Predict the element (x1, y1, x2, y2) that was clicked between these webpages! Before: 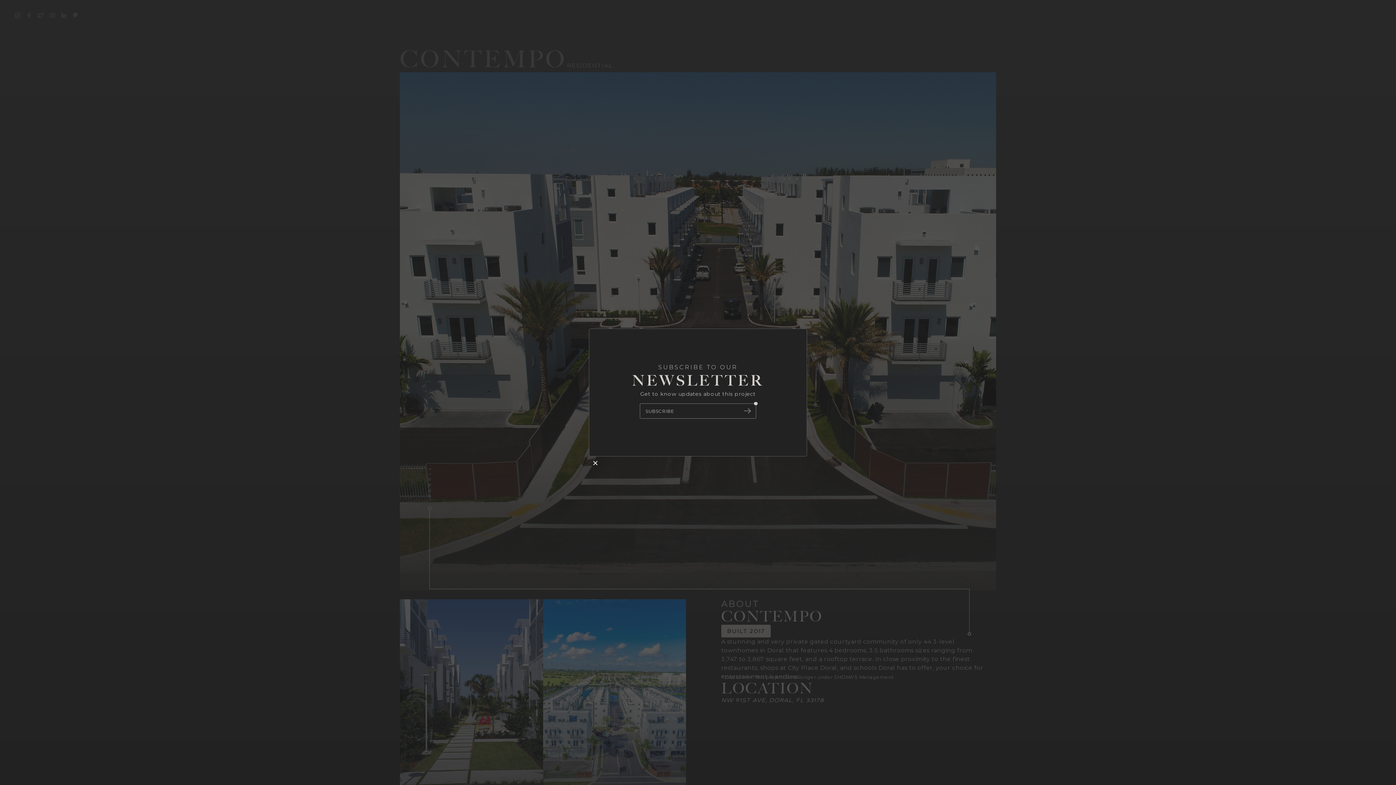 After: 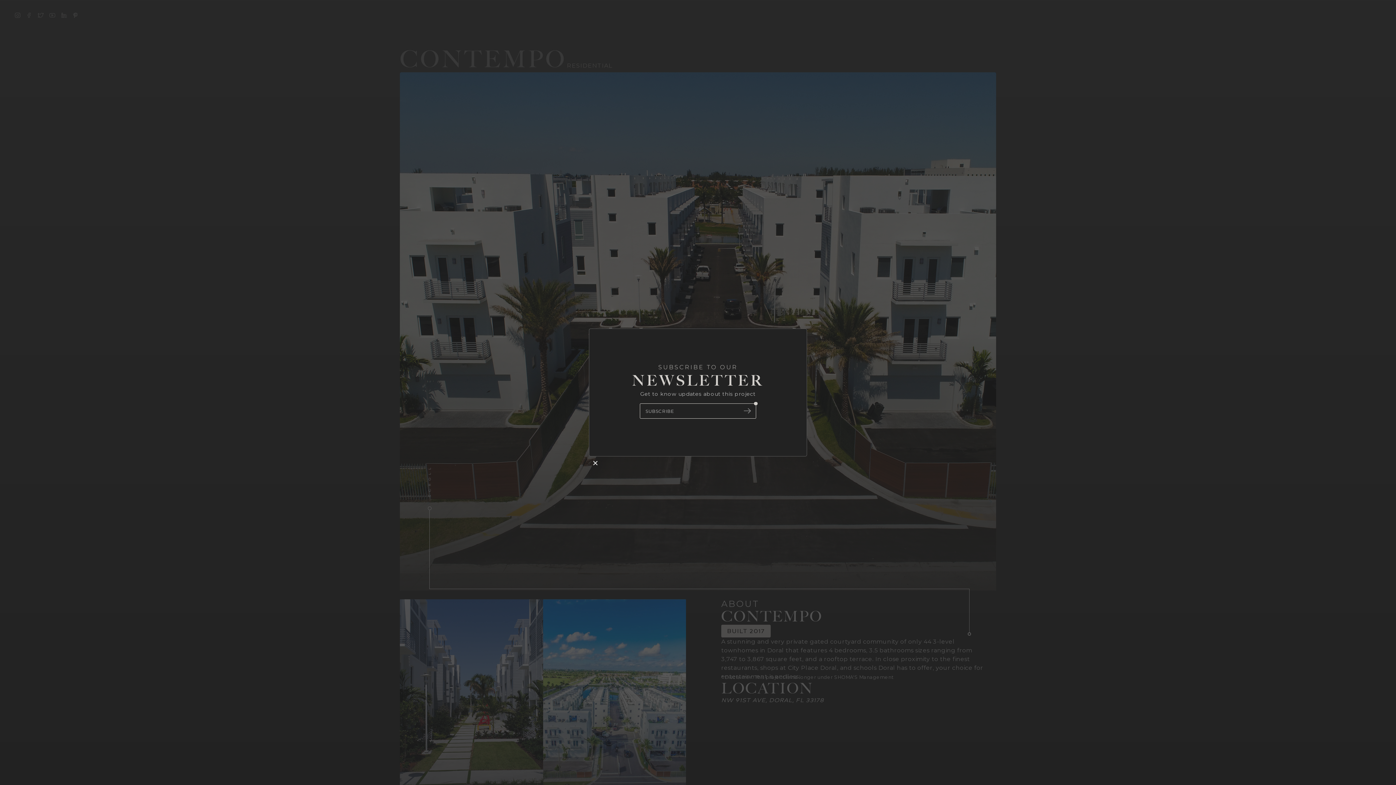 Action: bbox: (738, 402, 756, 419)